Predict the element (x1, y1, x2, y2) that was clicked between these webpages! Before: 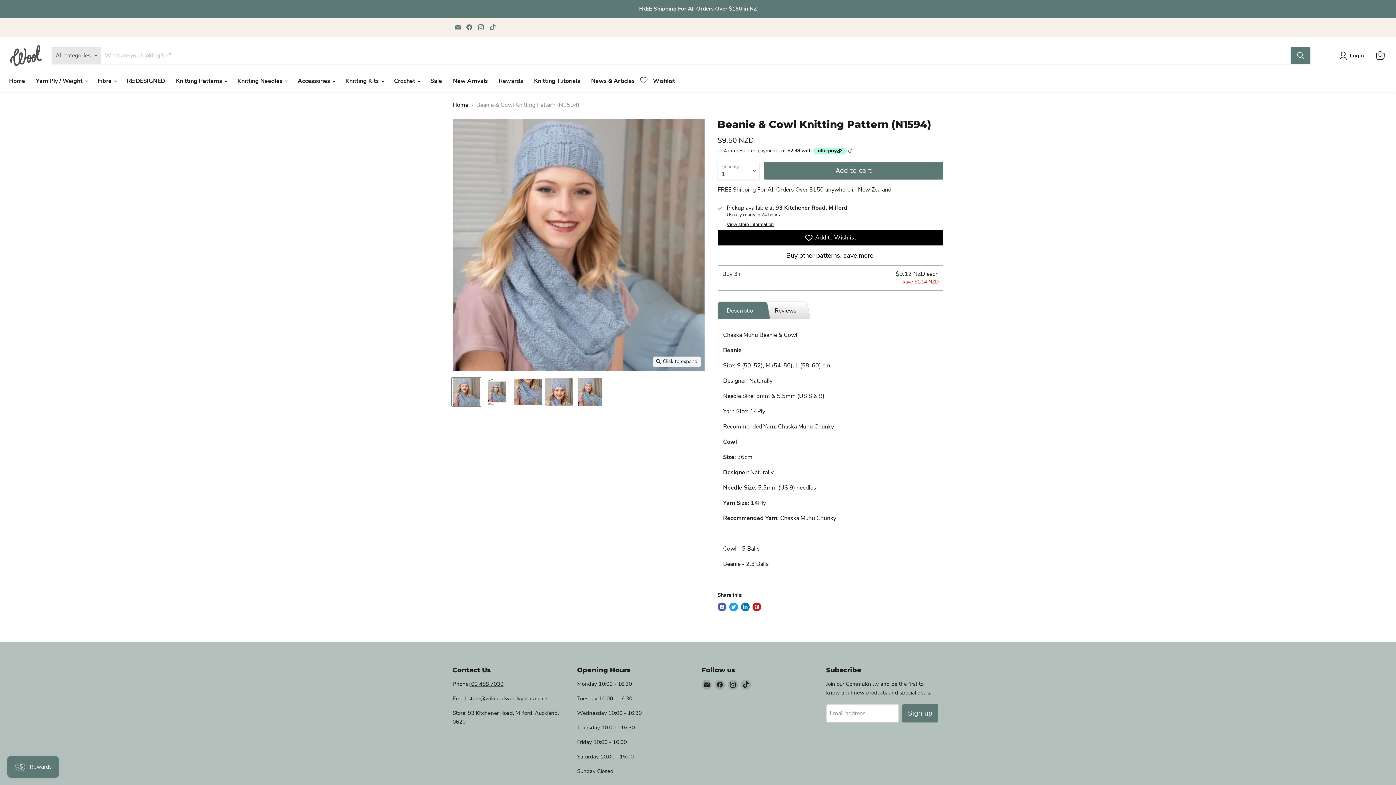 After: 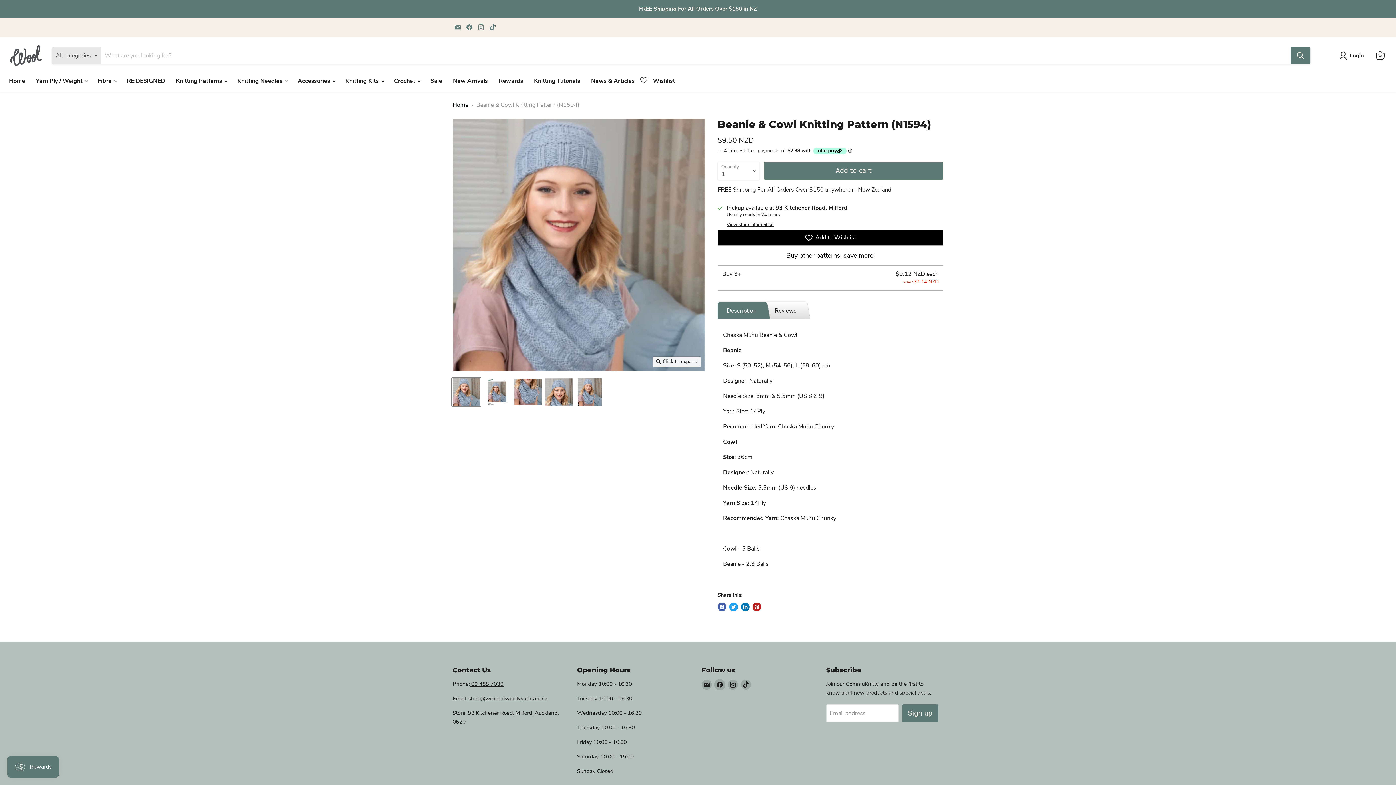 Action: bbox: (714, 680, 725, 690) label: Find us on Facebook